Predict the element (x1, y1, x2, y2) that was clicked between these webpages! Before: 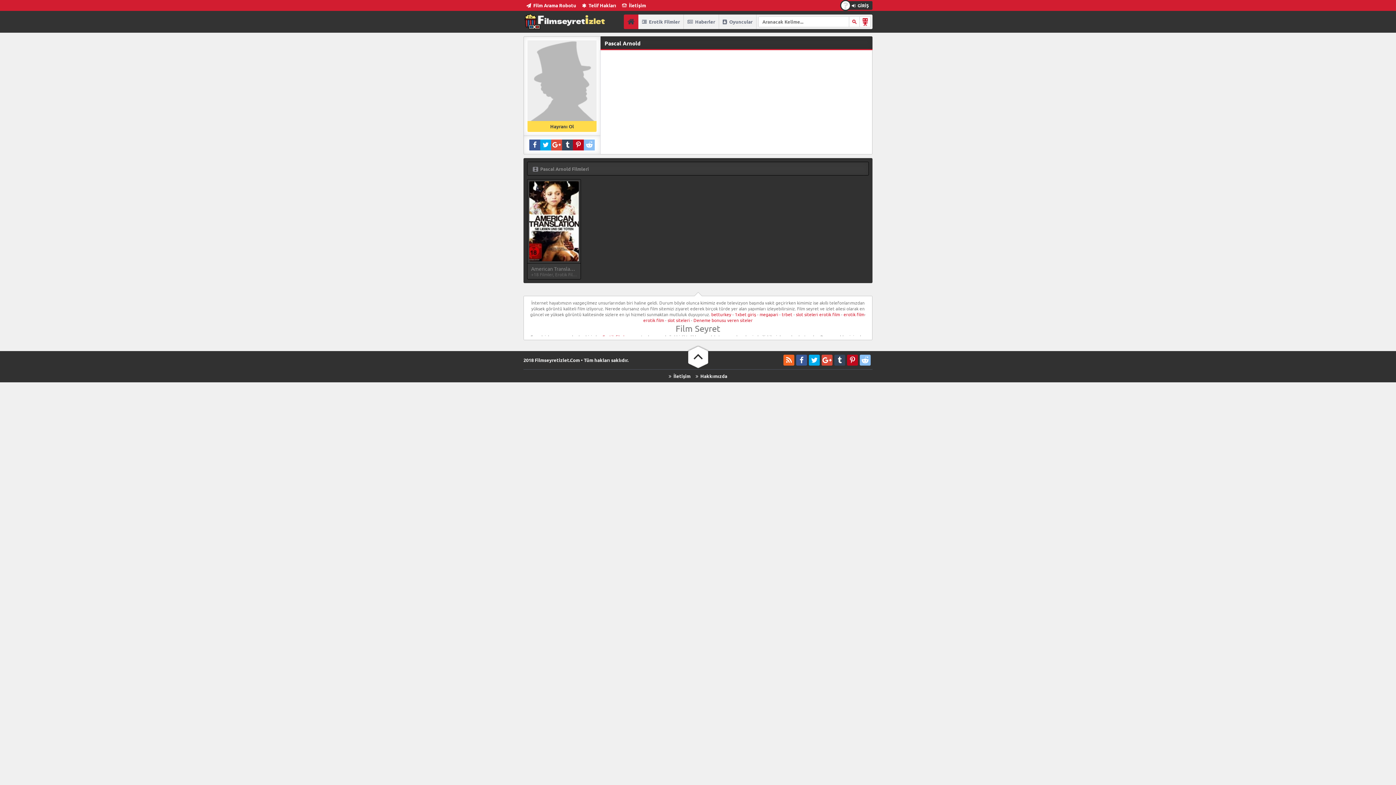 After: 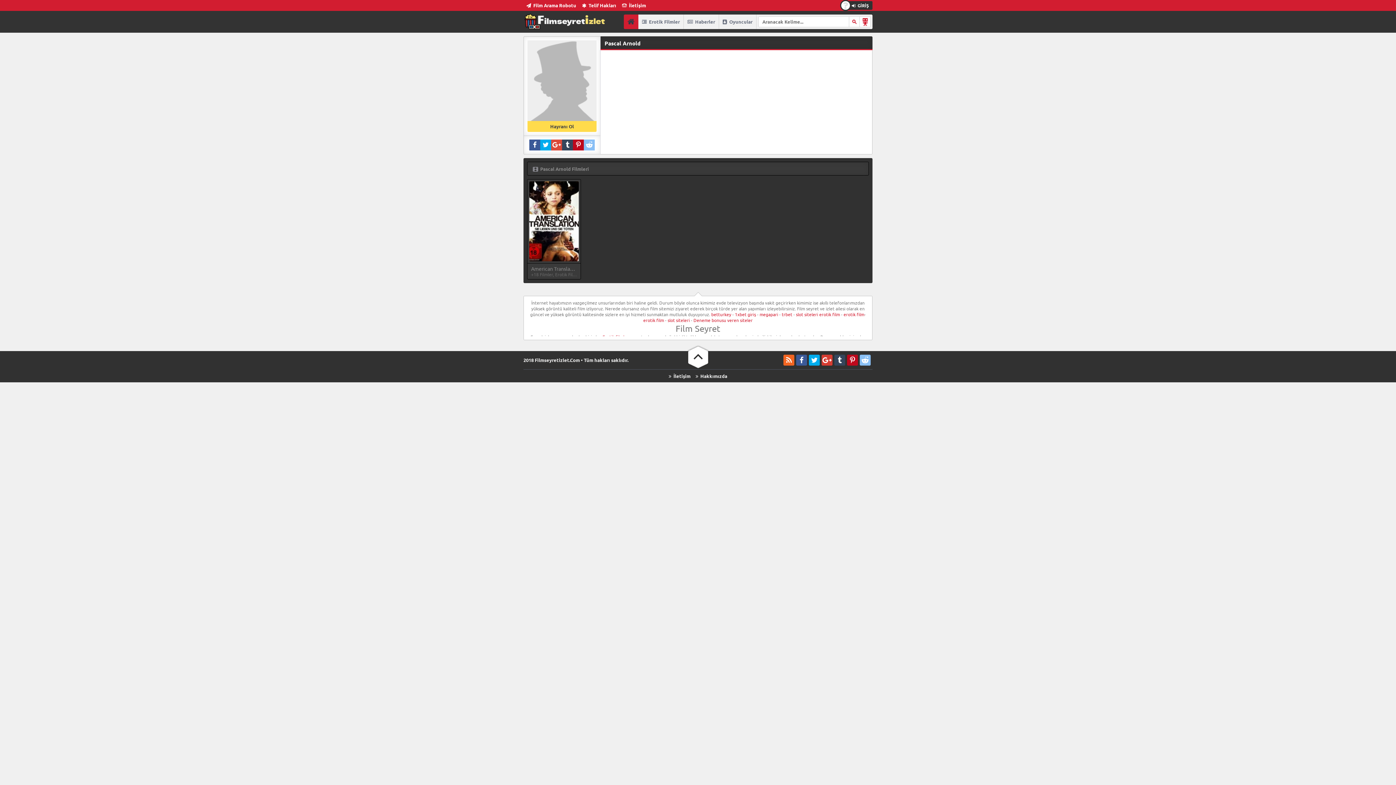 Action: bbox: (821, 354, 832, 365)